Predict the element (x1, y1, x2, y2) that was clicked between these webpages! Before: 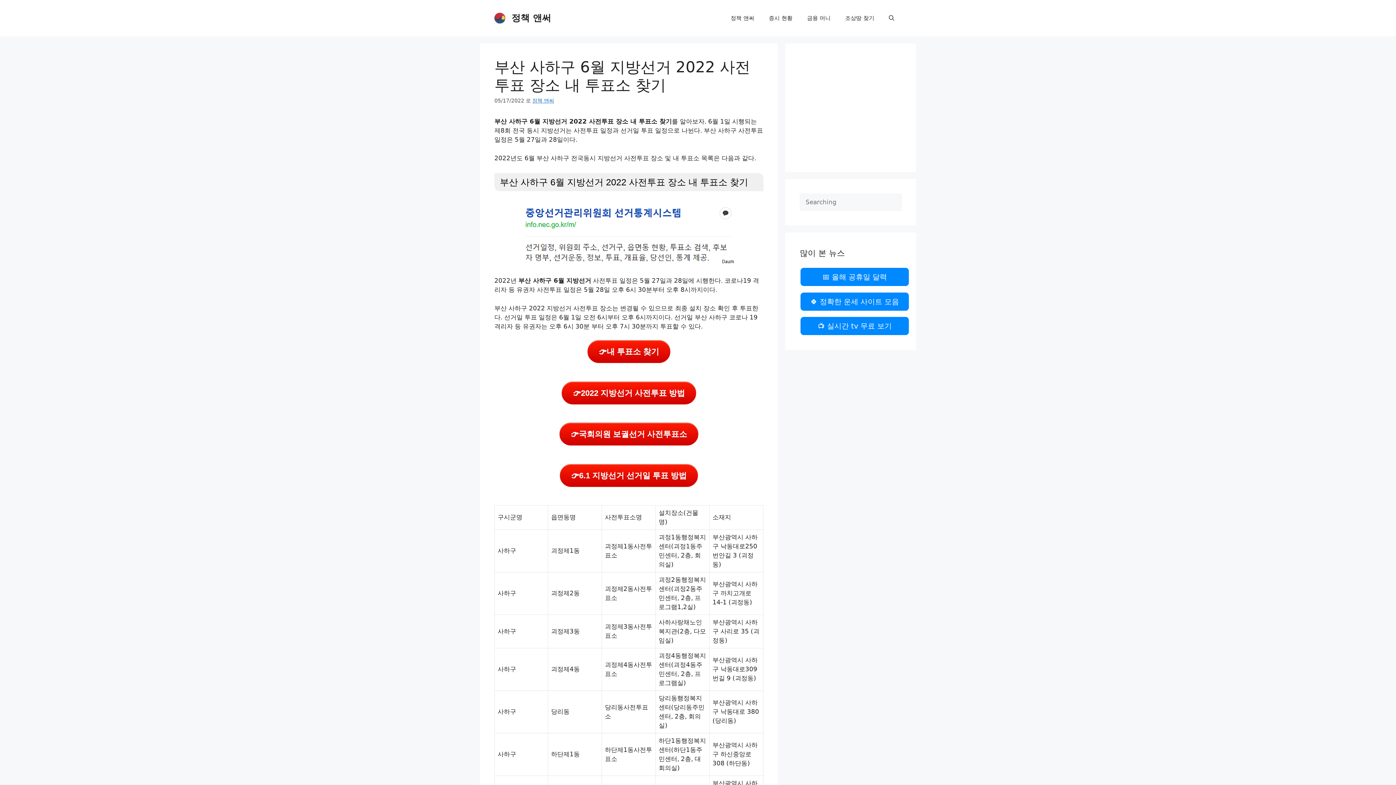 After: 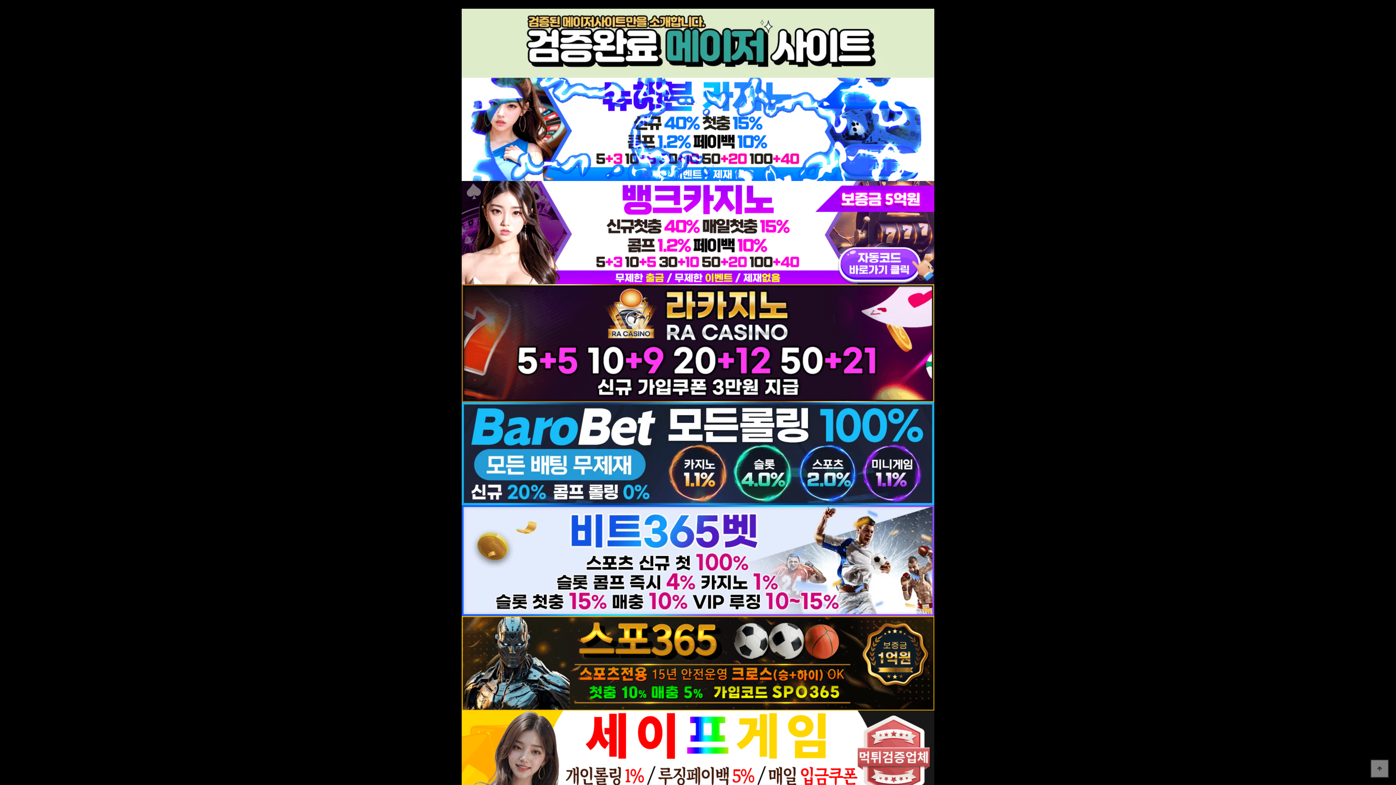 Action: label: 조상땅 찾기 bbox: (838, 7, 881, 29)